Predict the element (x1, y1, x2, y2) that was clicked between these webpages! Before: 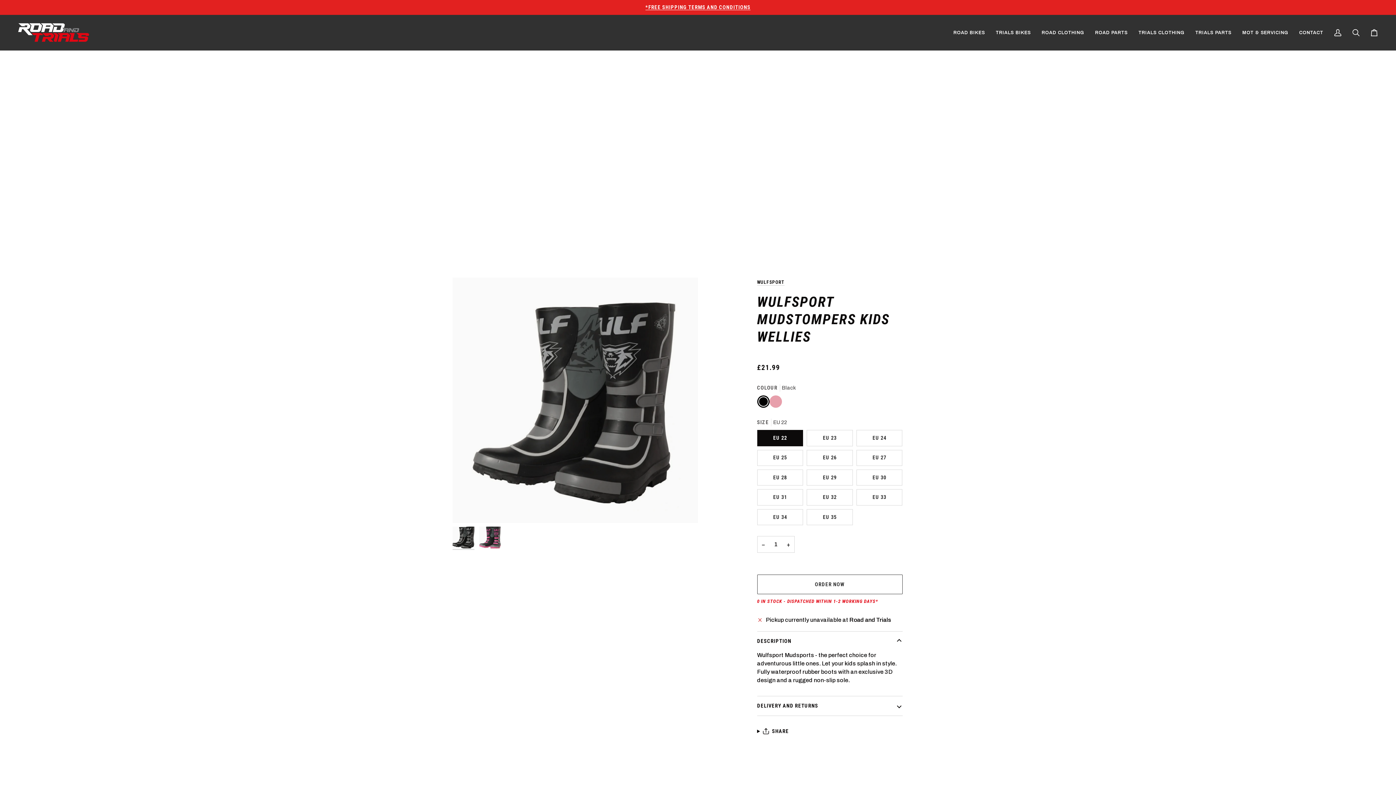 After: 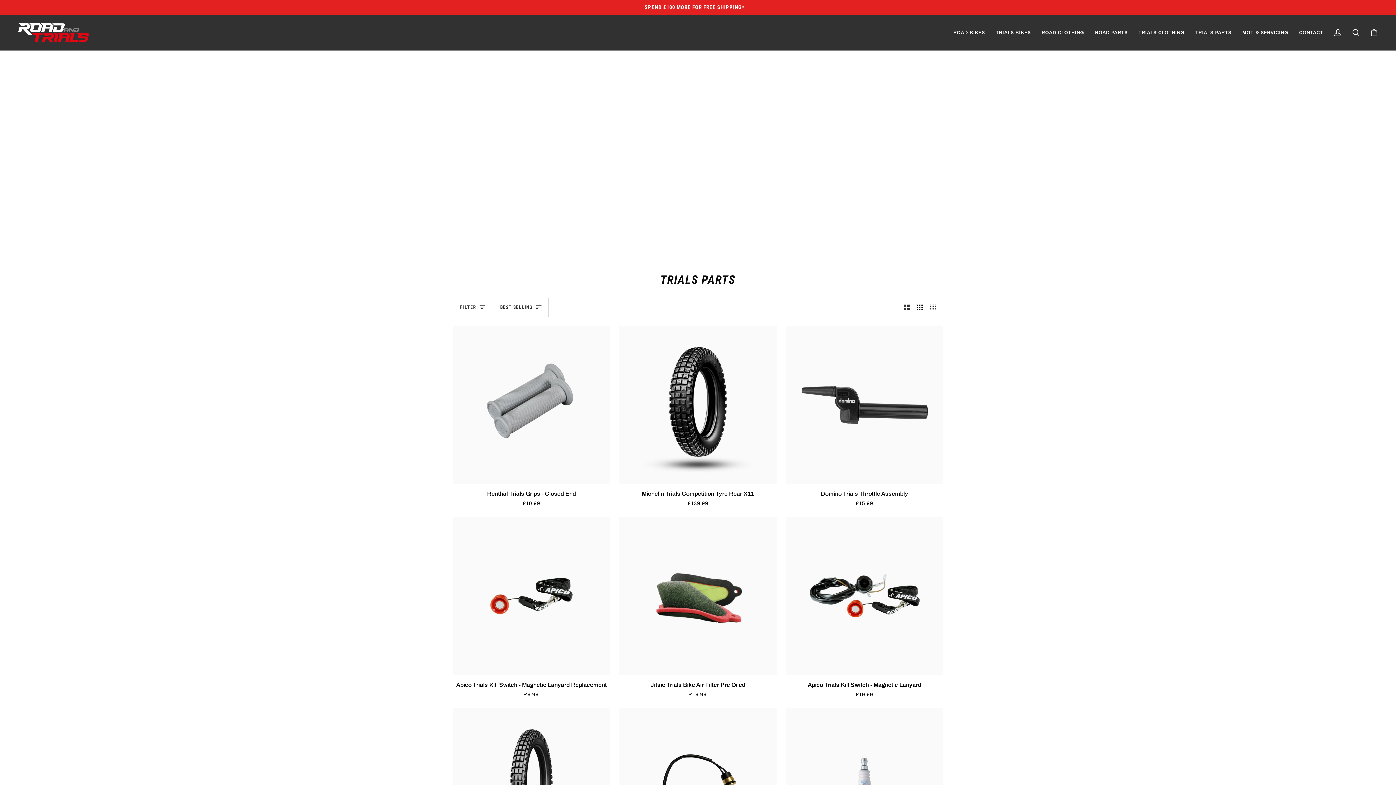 Action: label: TRIALS PARTS bbox: (1190, 14, 1237, 50)